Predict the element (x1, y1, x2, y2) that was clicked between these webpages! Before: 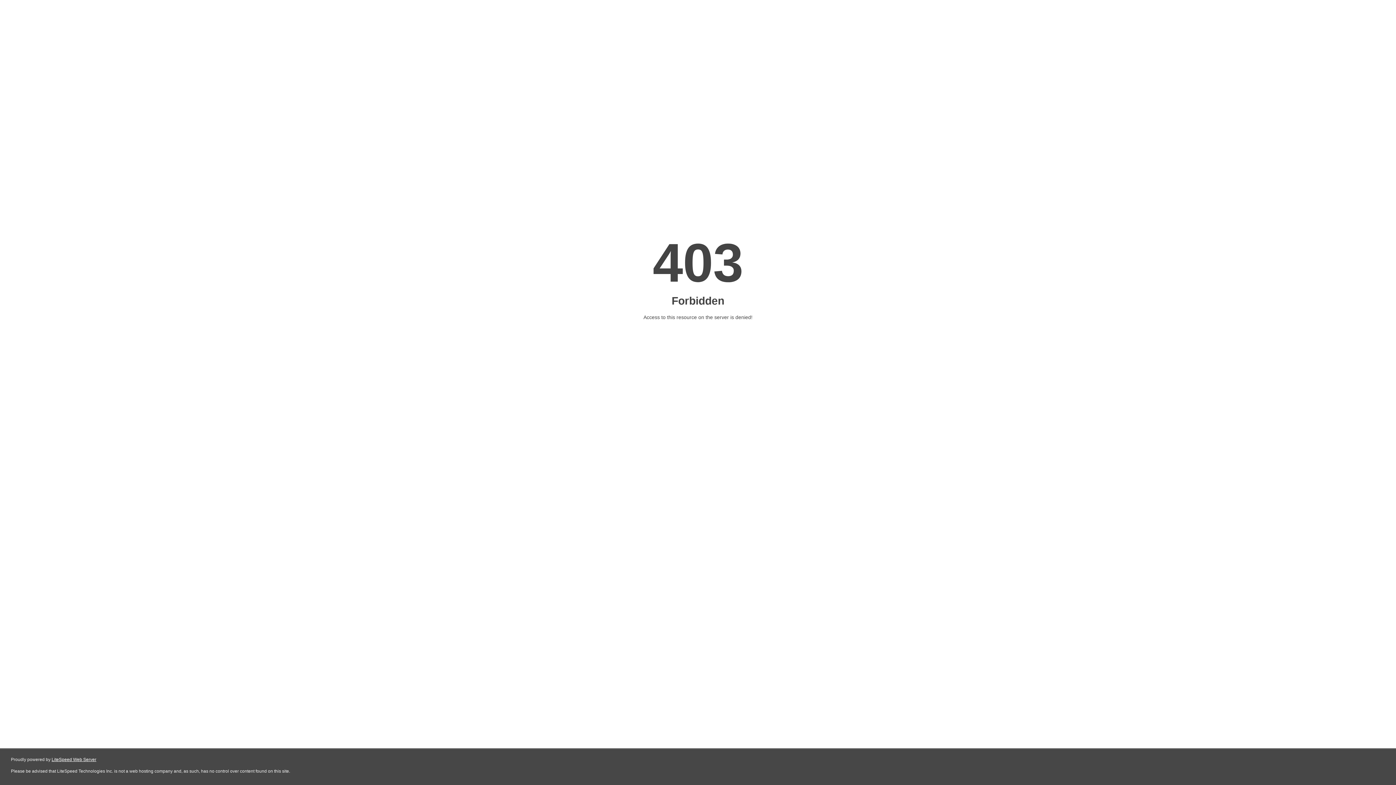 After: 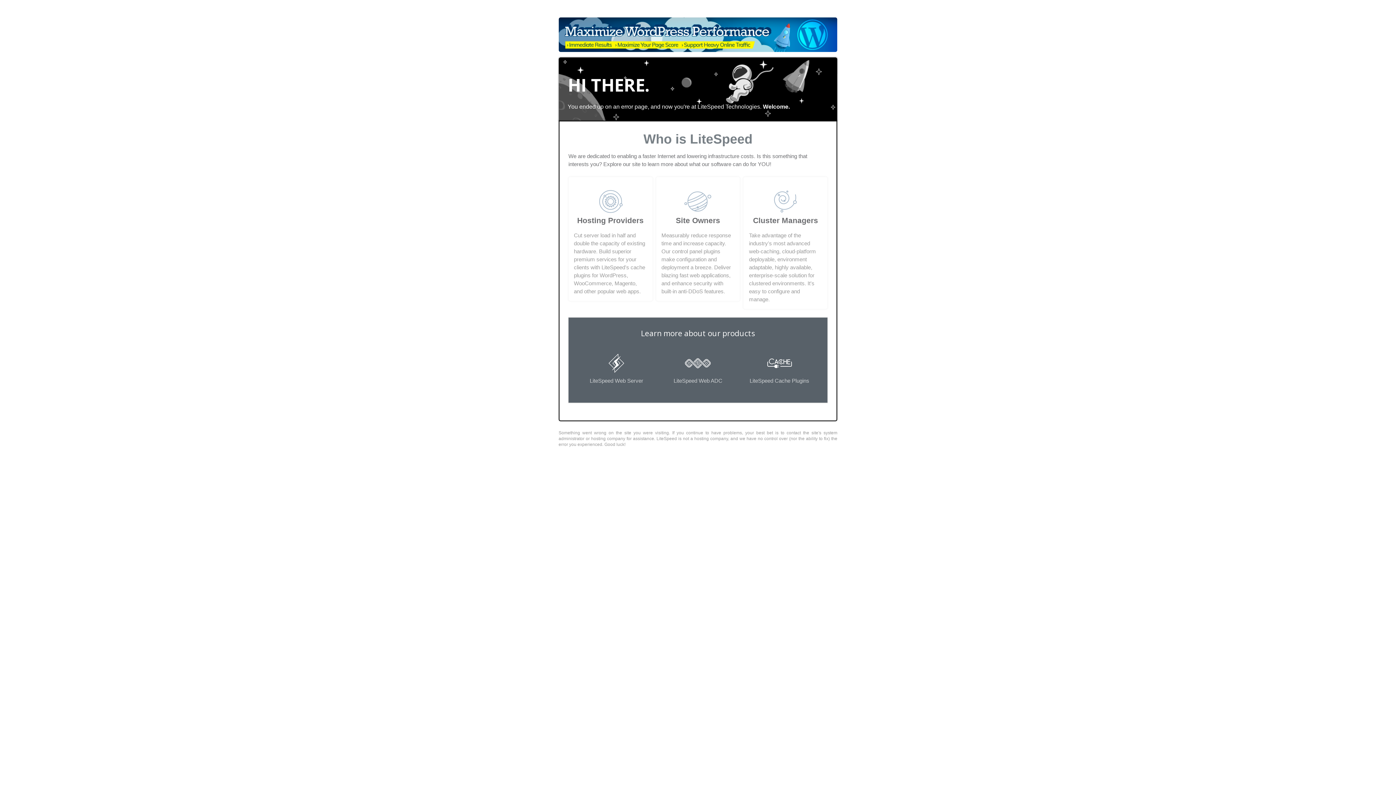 Action: bbox: (51, 757, 96, 762) label: LiteSpeed Web Server